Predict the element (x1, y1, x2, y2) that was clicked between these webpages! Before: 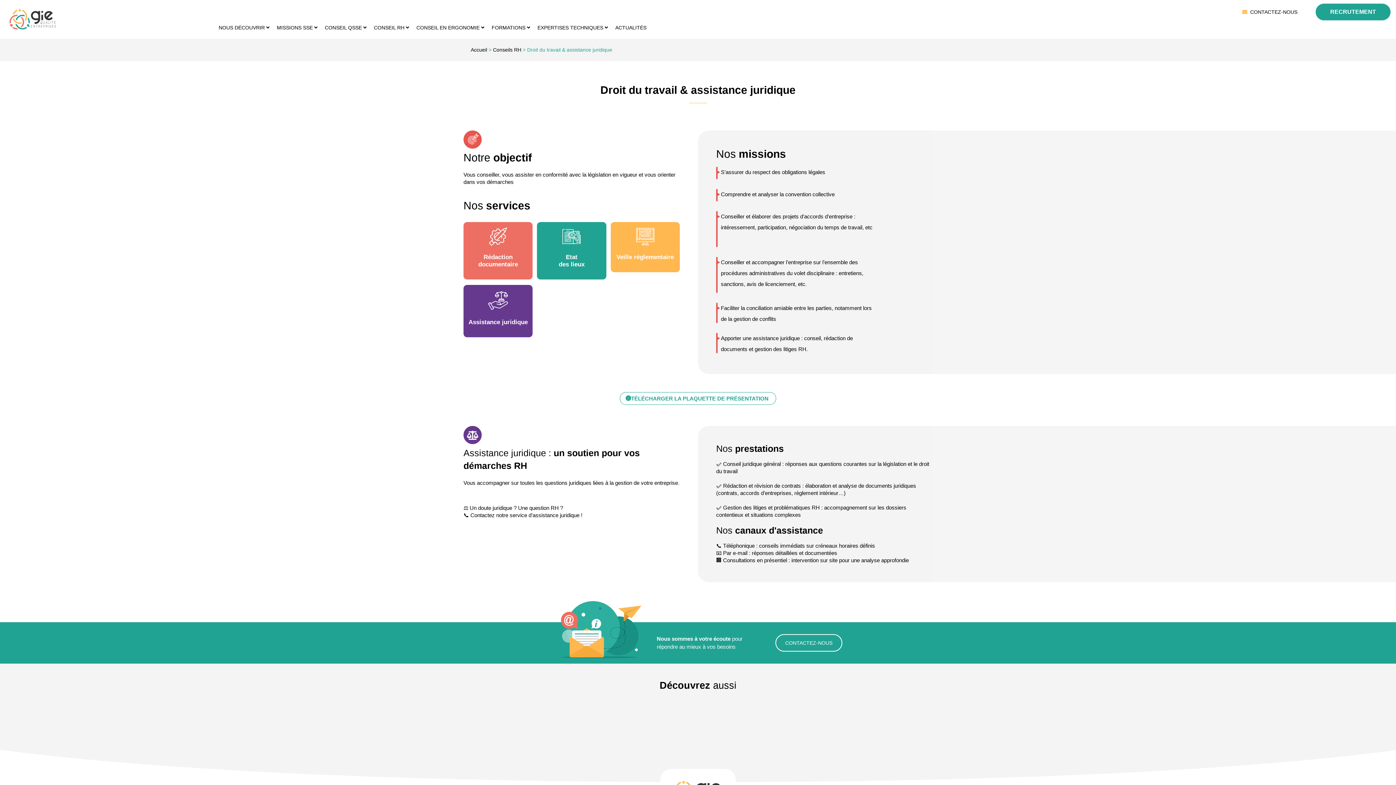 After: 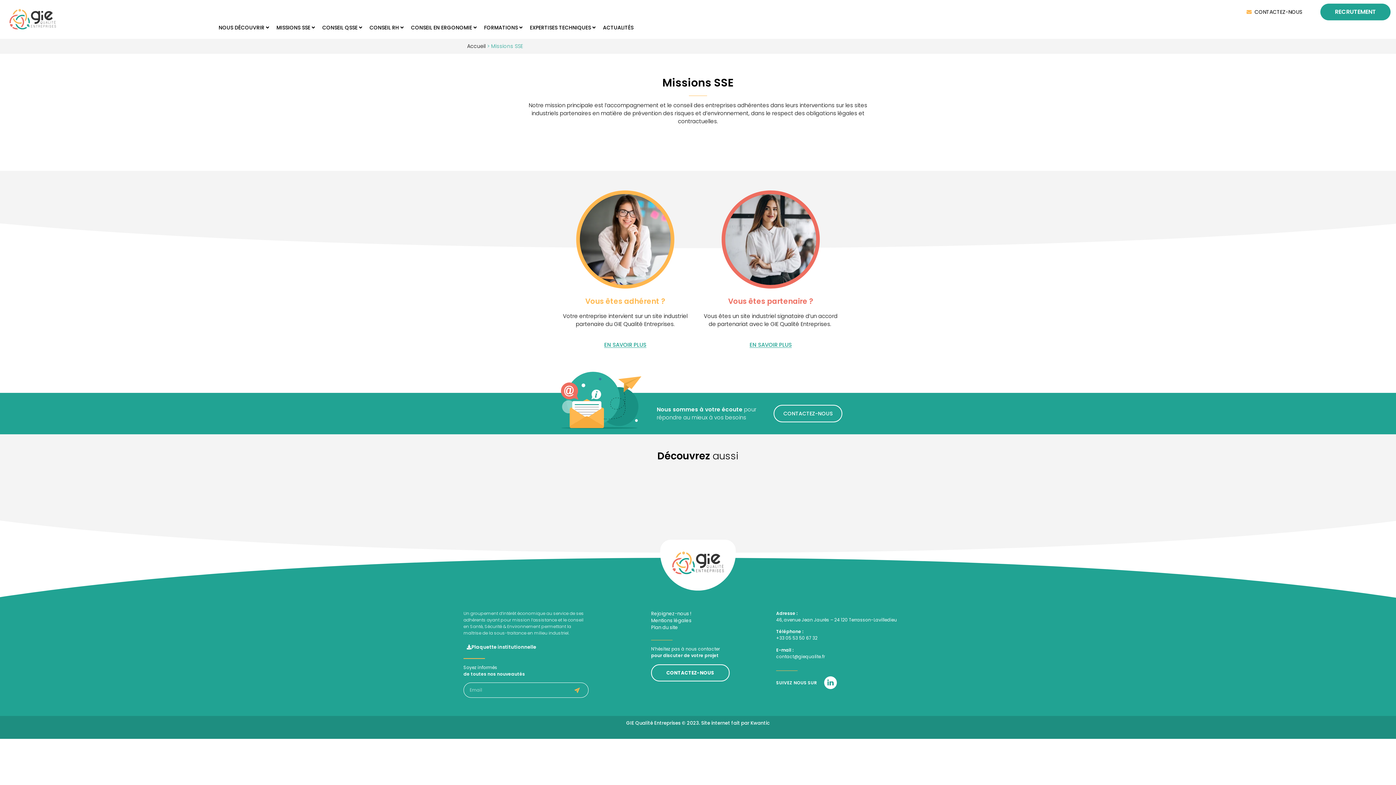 Action: label: MISSIONS SSE  bbox: (273, 24, 317, 31)